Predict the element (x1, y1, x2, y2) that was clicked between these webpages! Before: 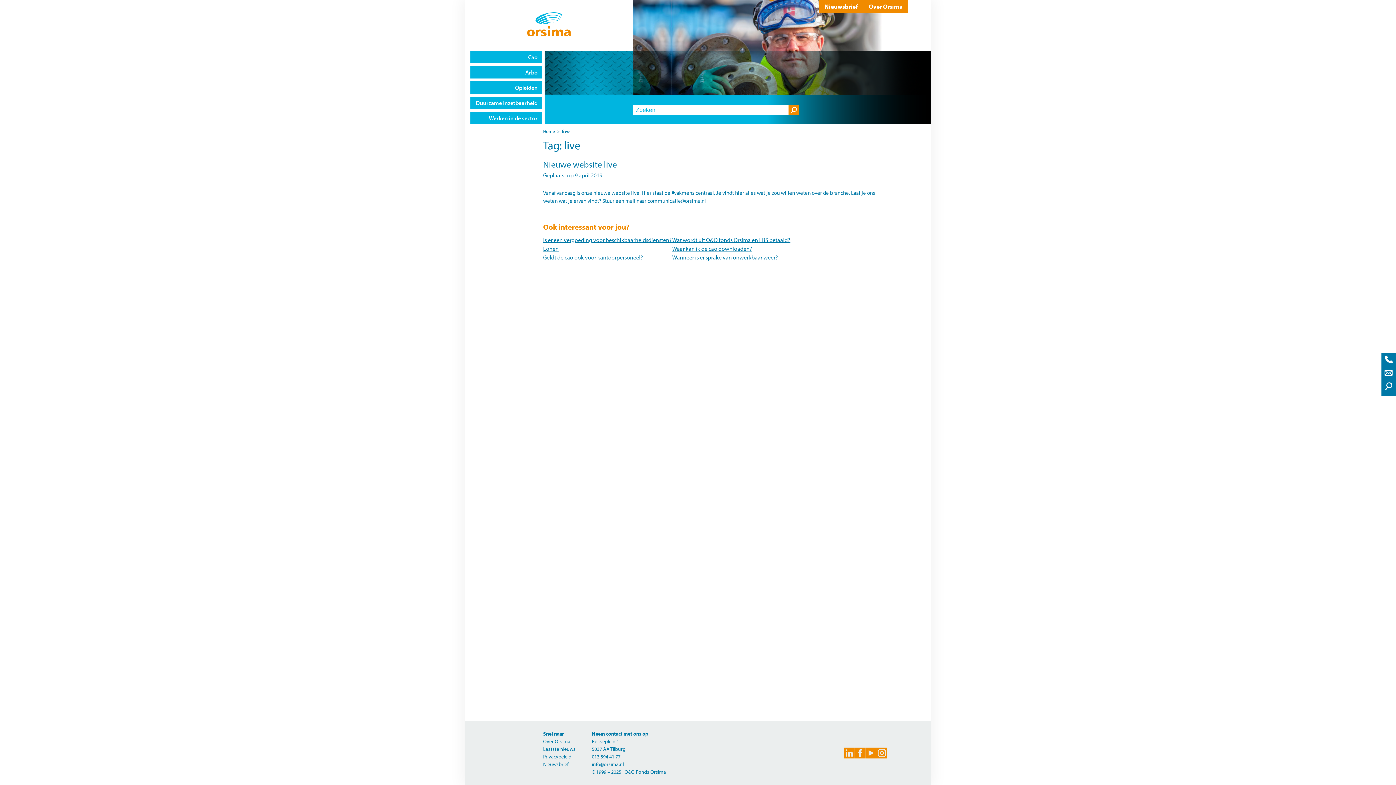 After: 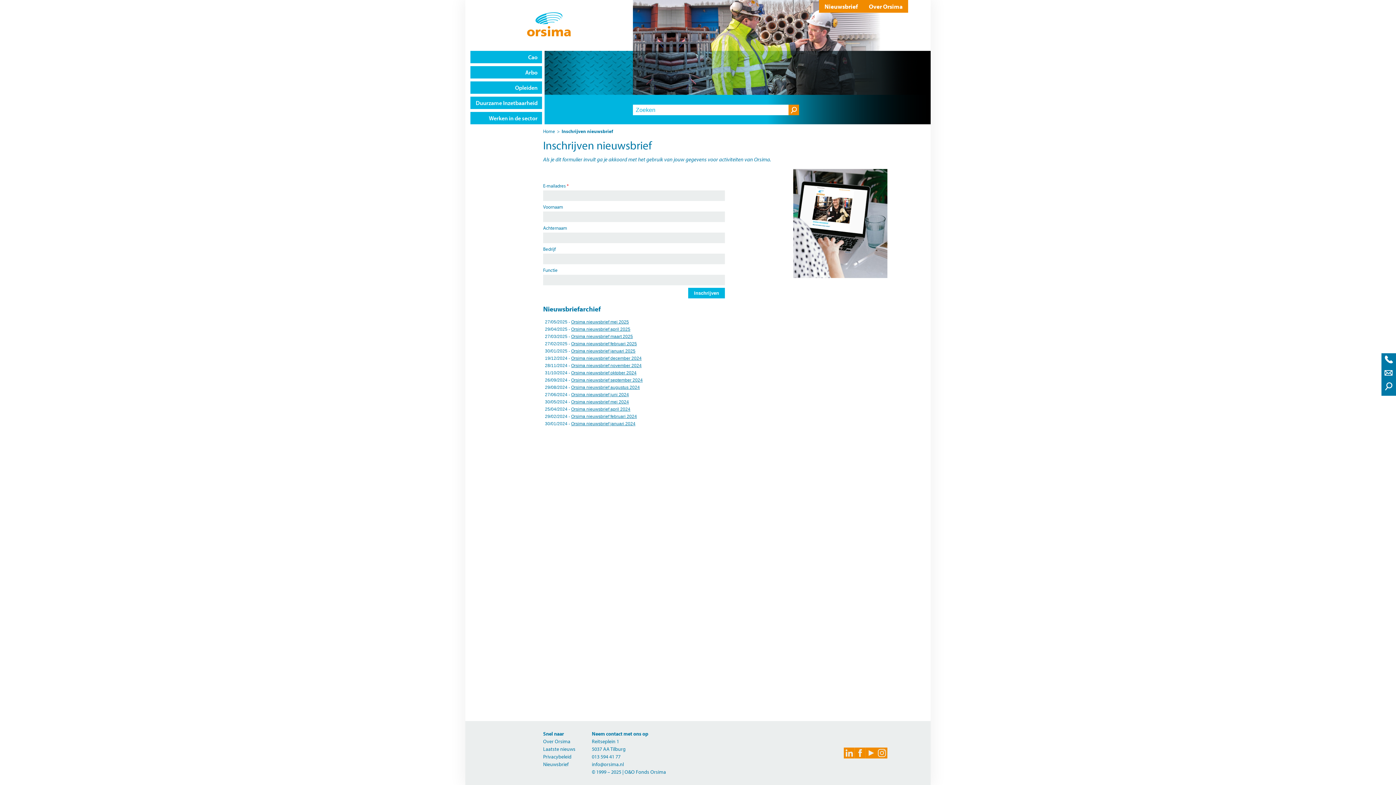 Action: bbox: (543, 761, 568, 768) label: Nieuwsbrief